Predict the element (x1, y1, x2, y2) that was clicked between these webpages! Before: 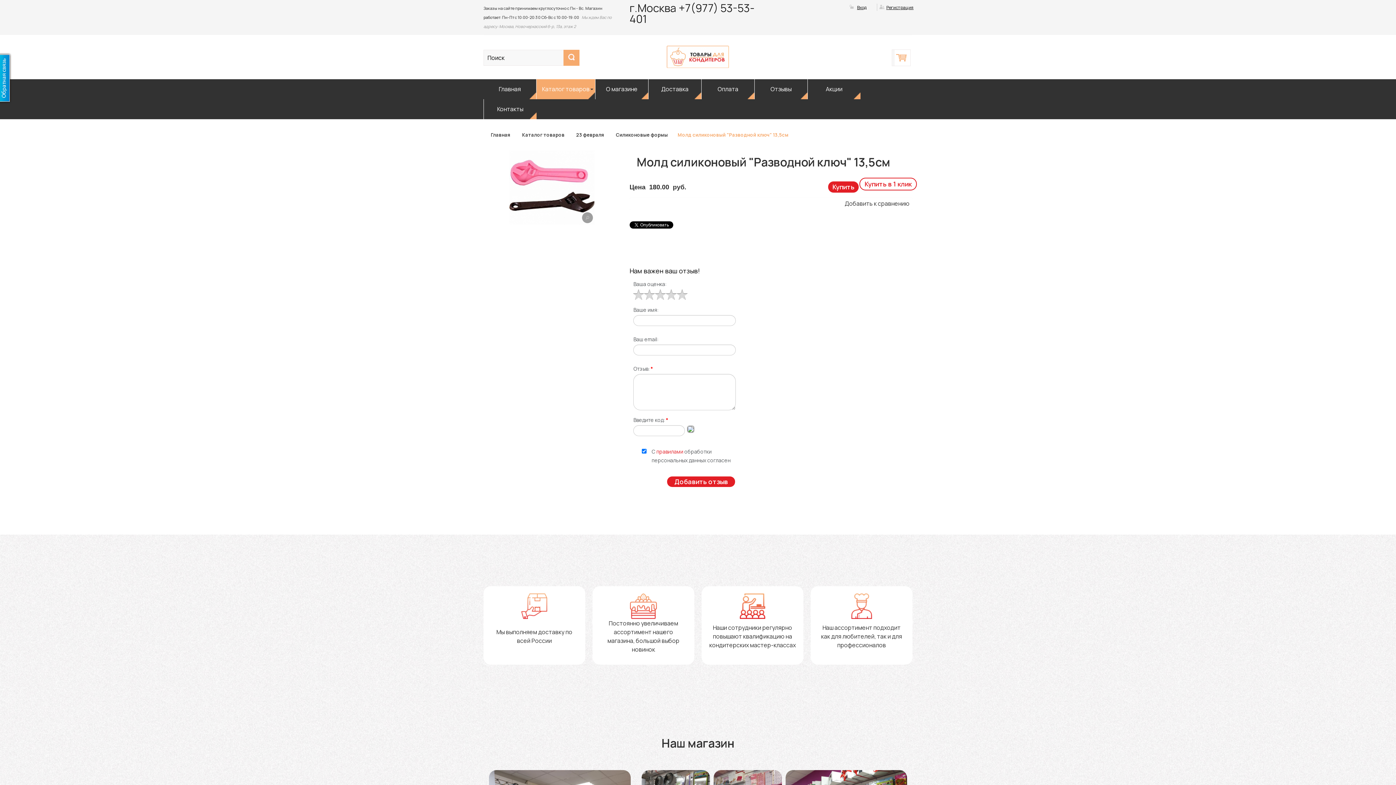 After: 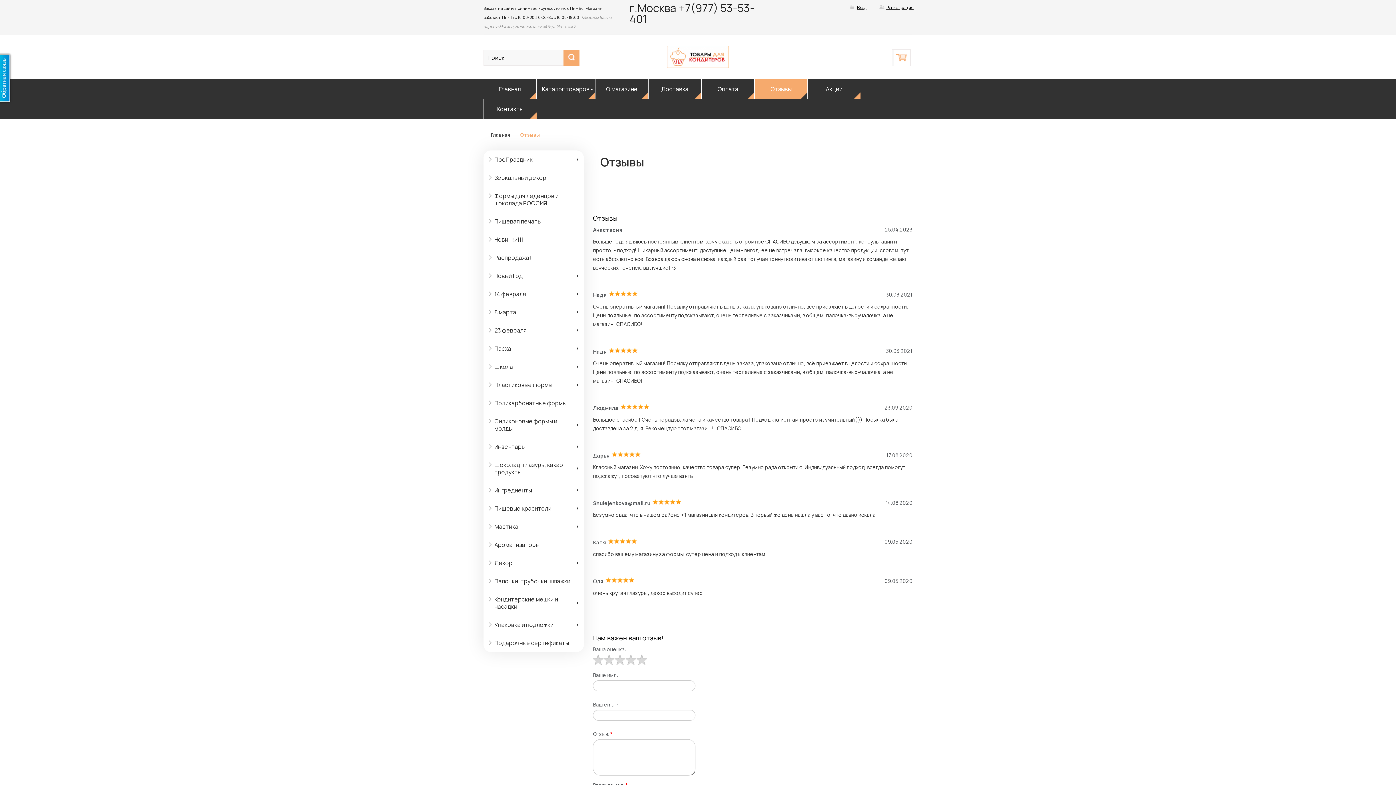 Action: bbox: (754, 79, 807, 99) label: Отзывы